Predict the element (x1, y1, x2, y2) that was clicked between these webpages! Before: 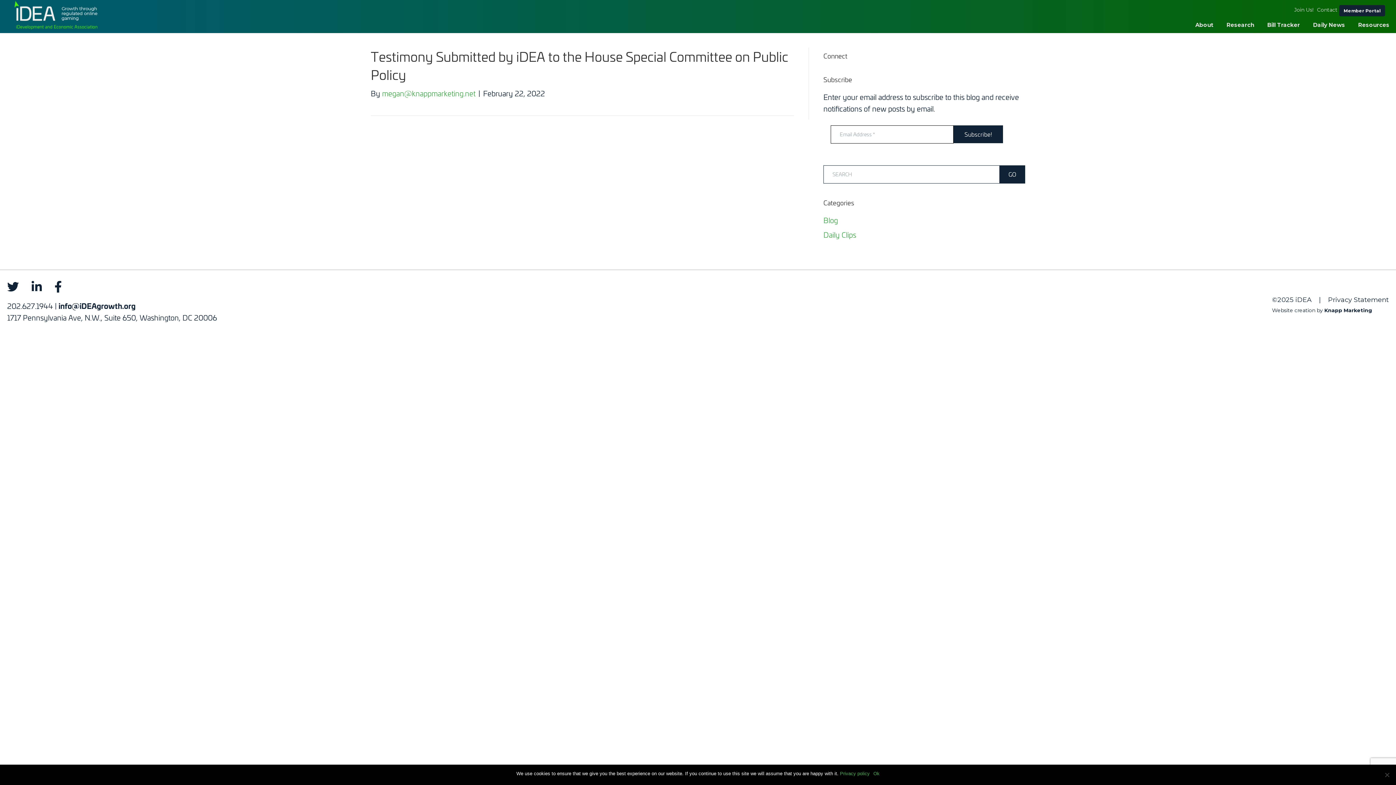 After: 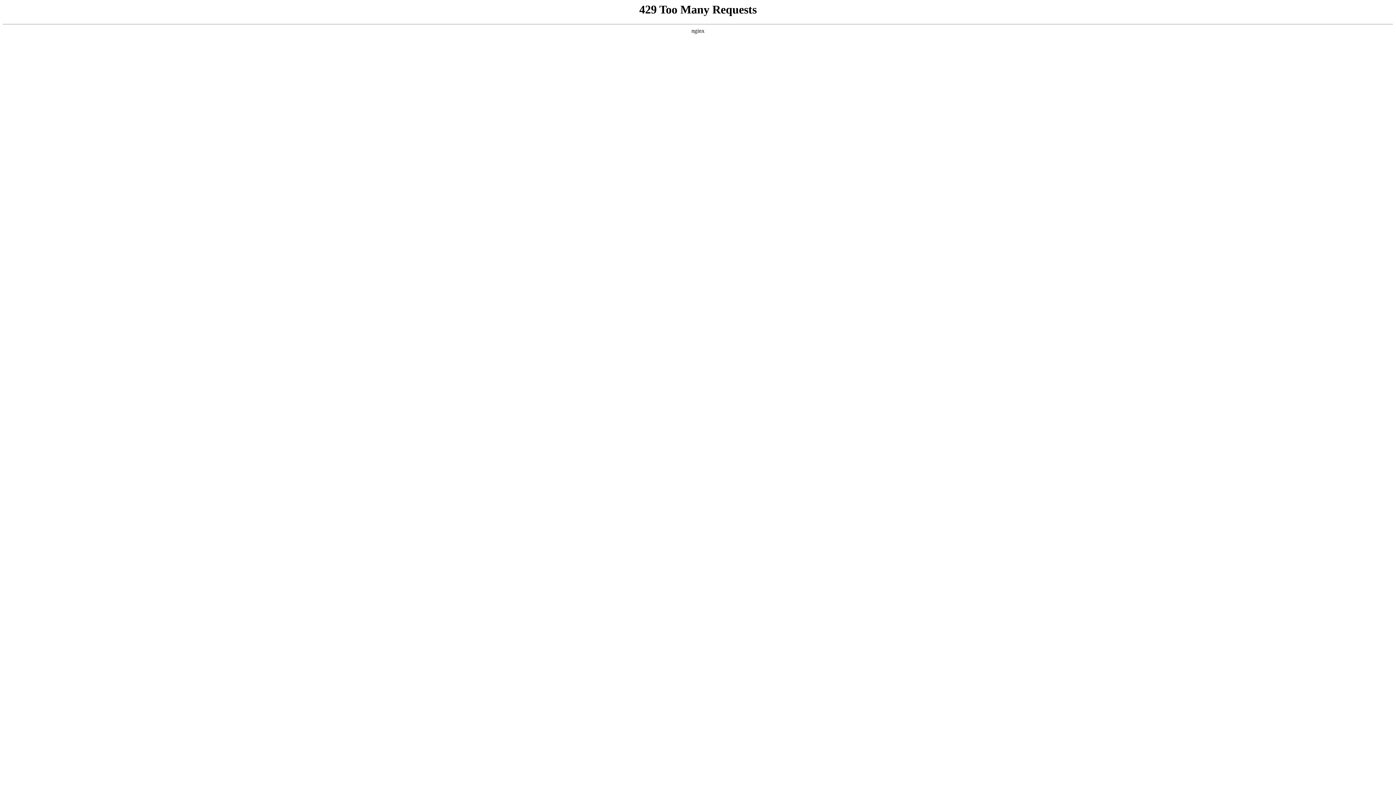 Action: bbox: (1292, 4, 1315, 15) label: Join Us!